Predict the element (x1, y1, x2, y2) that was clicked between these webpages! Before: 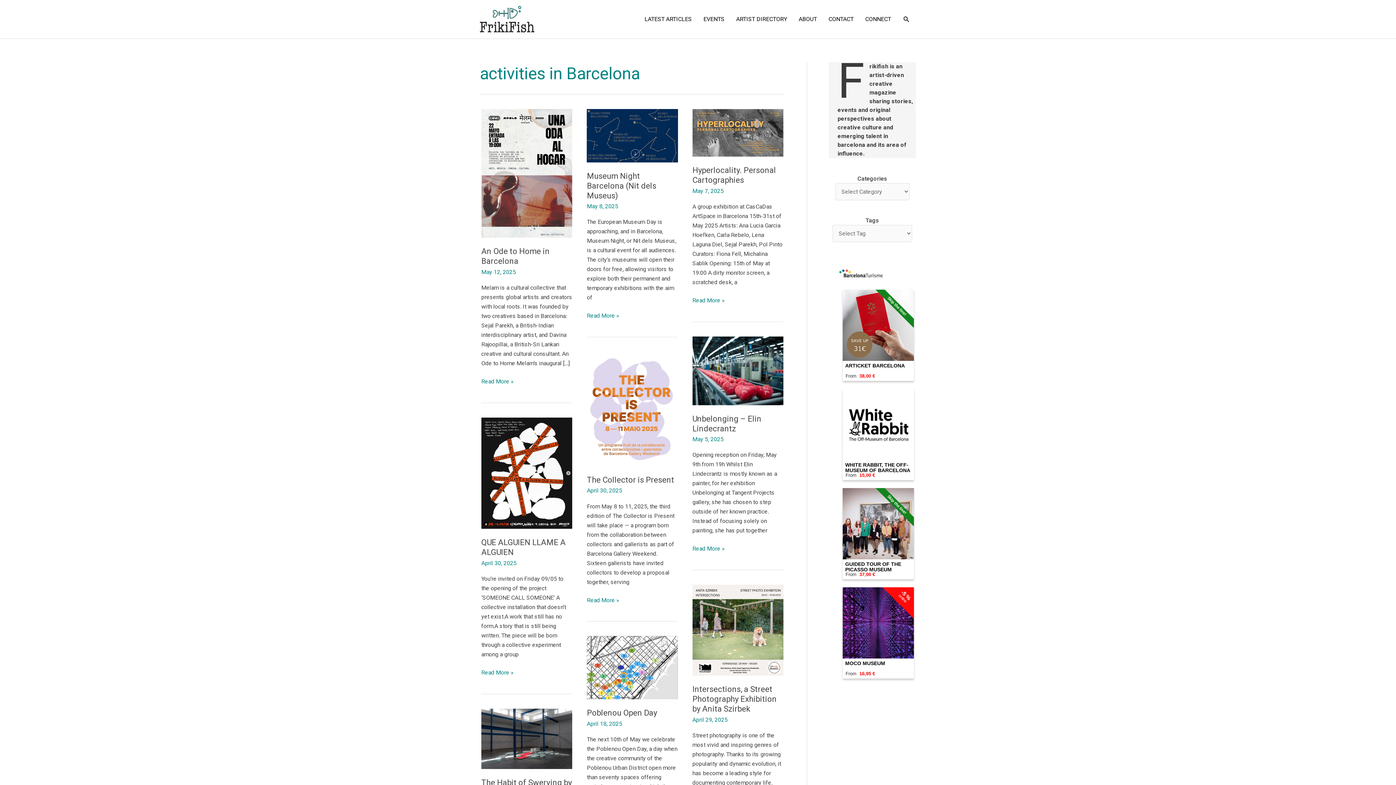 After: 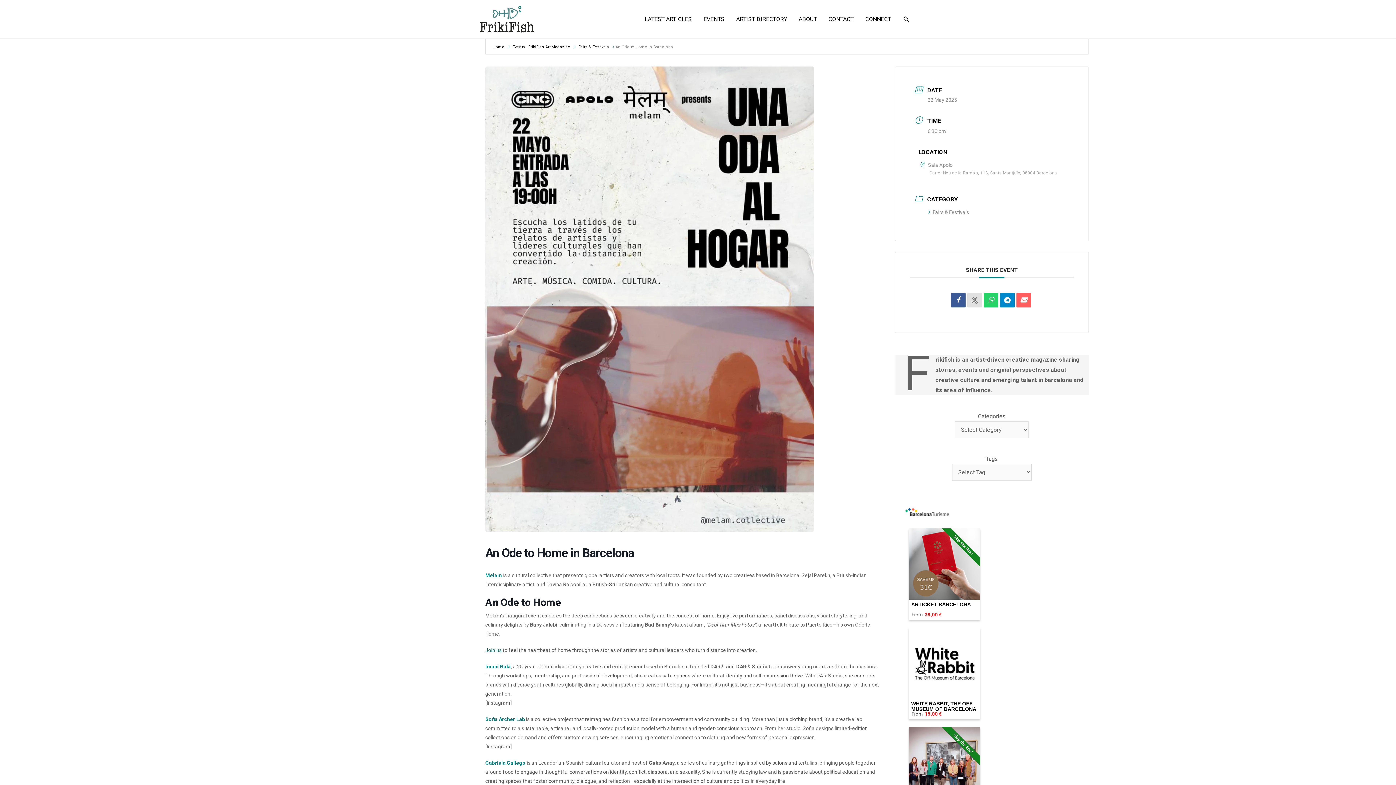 Action: bbox: (481, 169, 572, 176) label: Read: An Ode to Home in Barcelona